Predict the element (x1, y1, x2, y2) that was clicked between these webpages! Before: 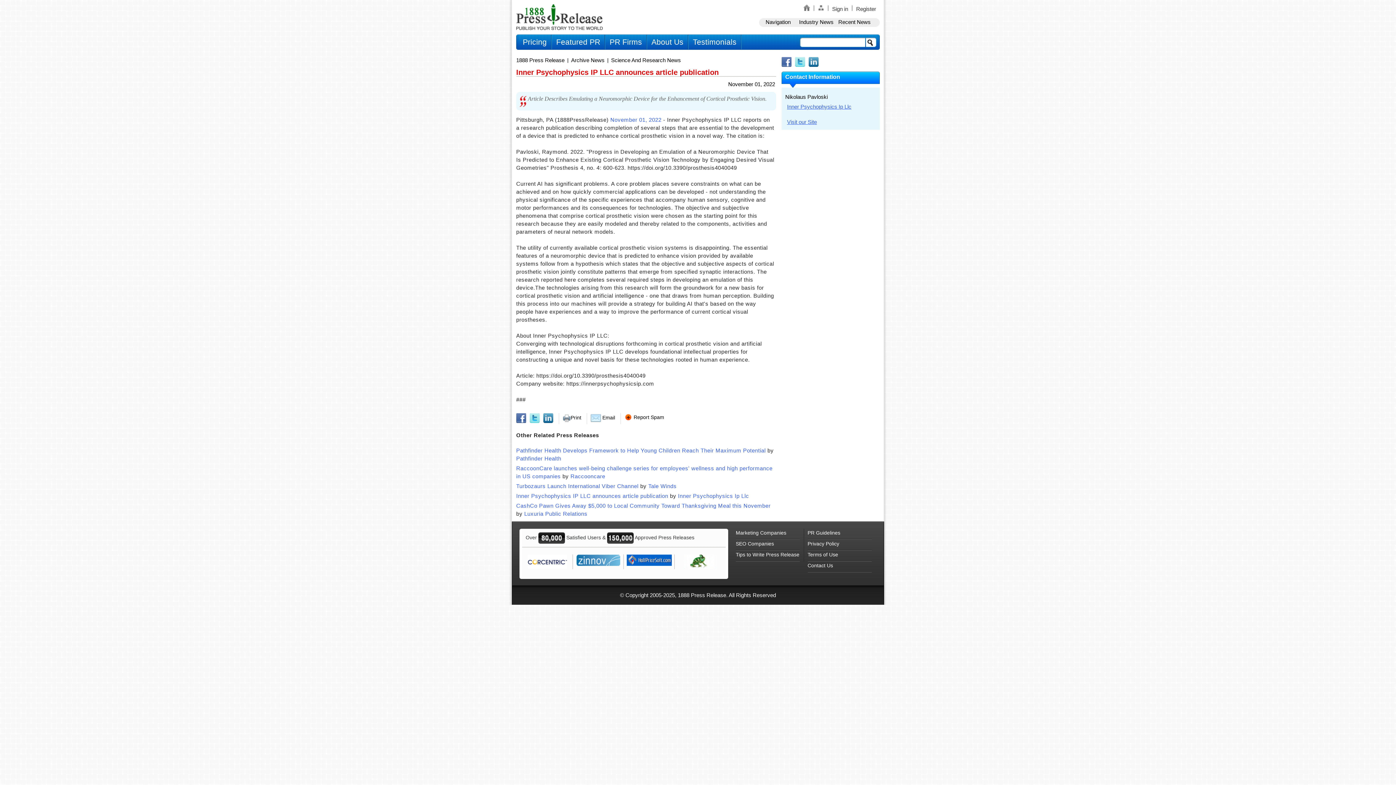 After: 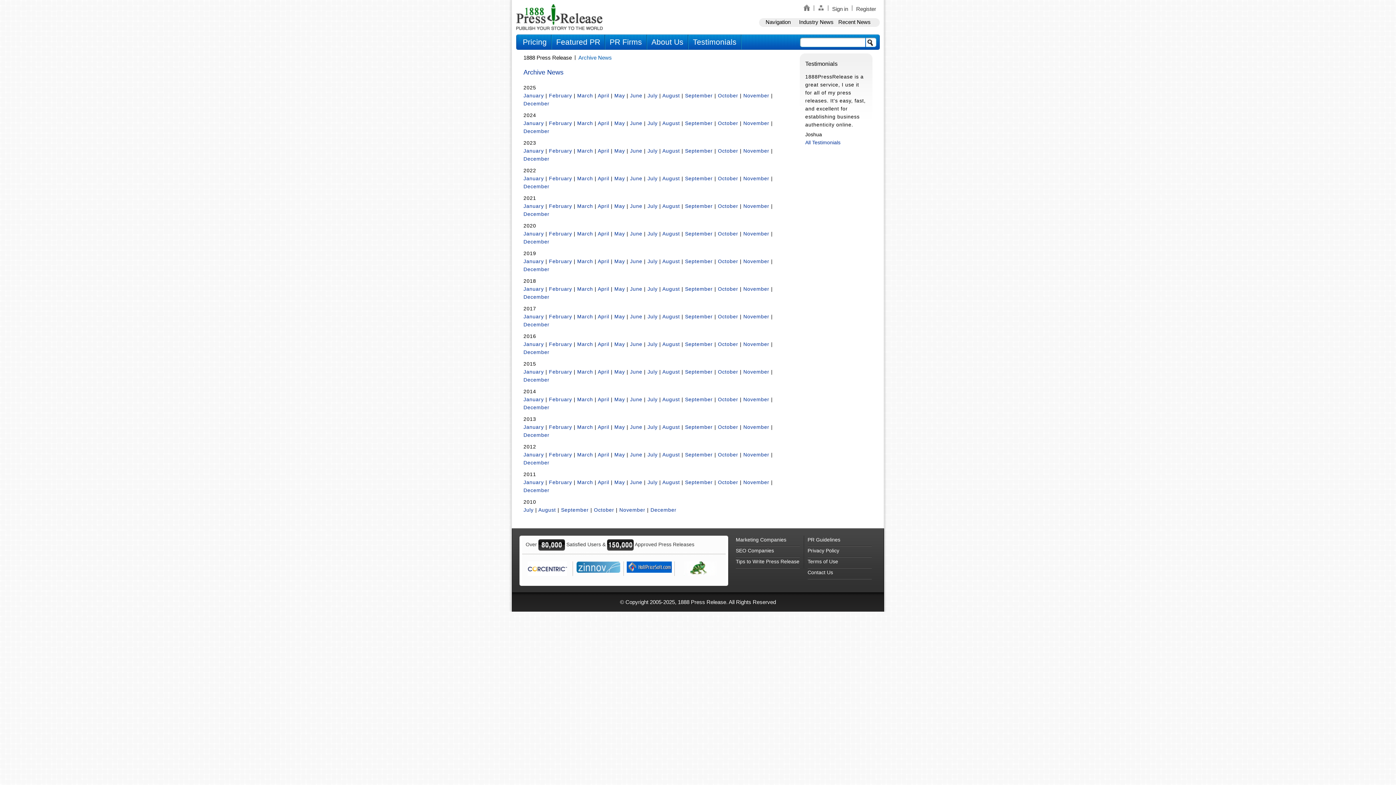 Action: bbox: (835, 18, 873, 26) label: Recent News